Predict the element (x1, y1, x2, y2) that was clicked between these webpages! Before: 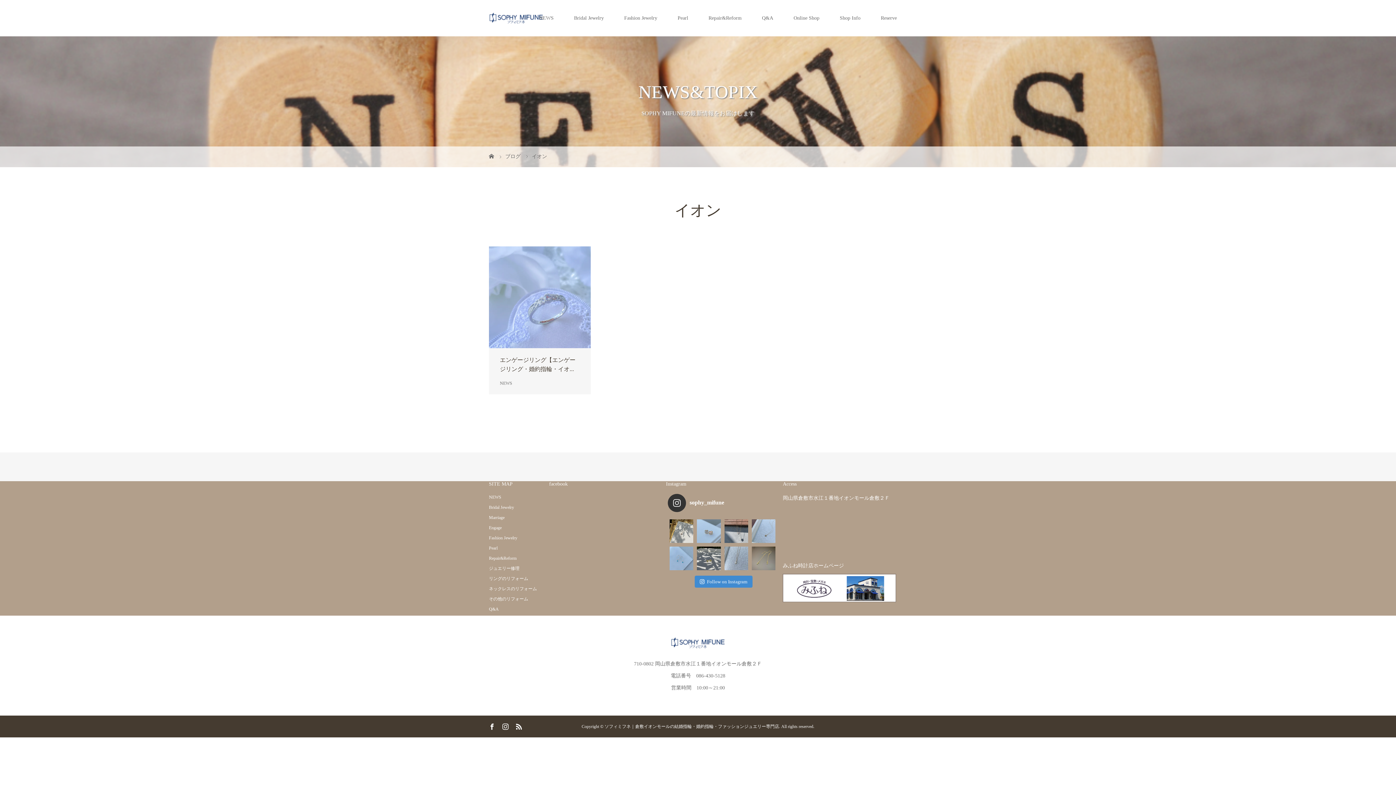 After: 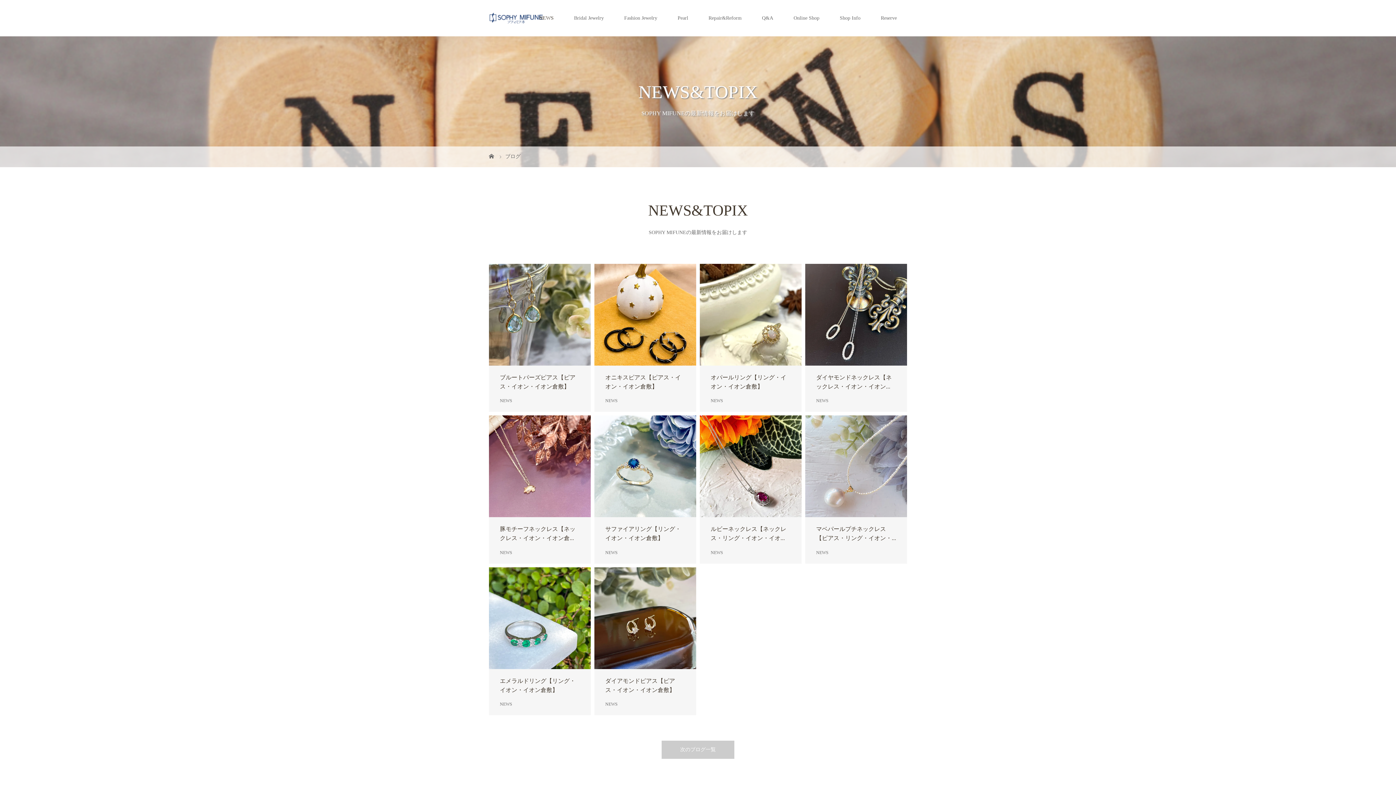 Action: bbox: (529, 0, 564, 36) label: NEWS